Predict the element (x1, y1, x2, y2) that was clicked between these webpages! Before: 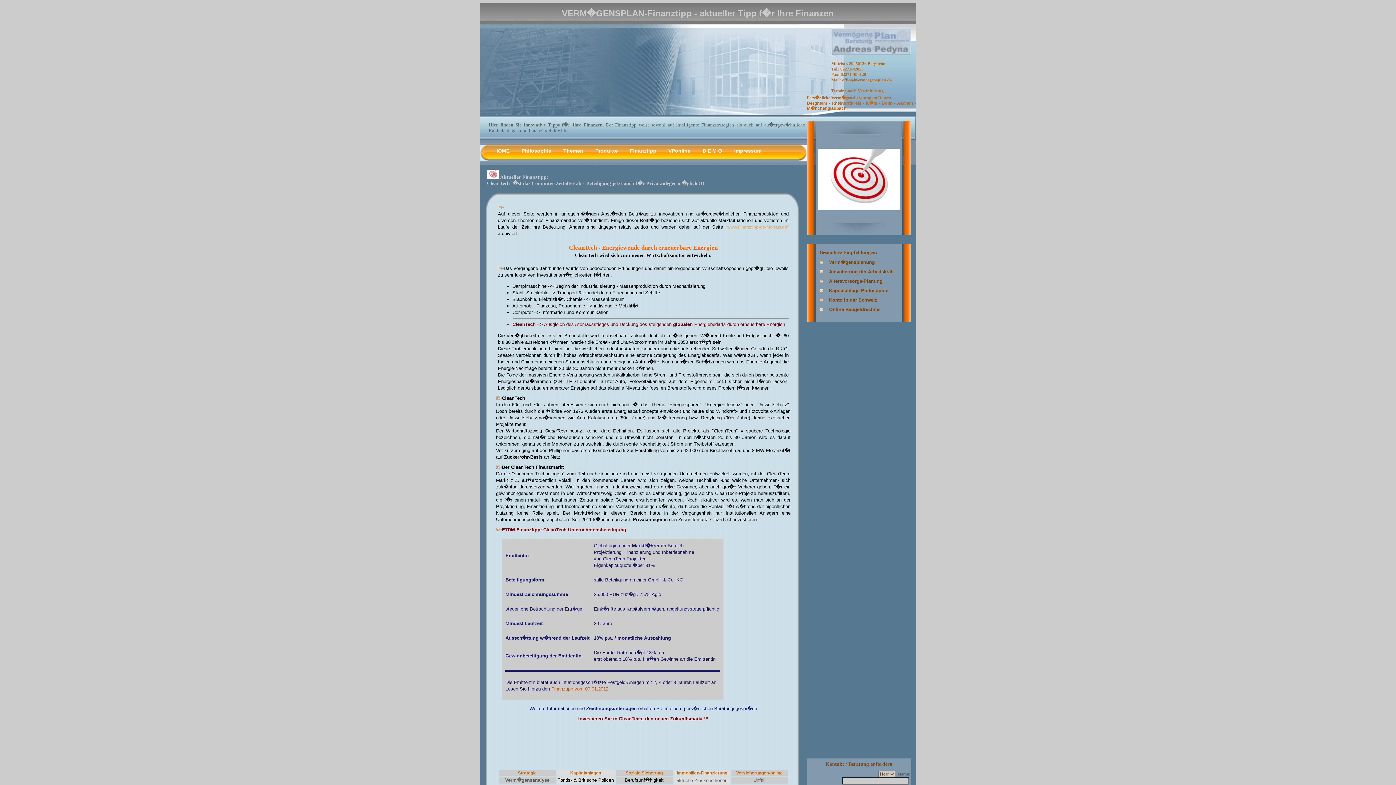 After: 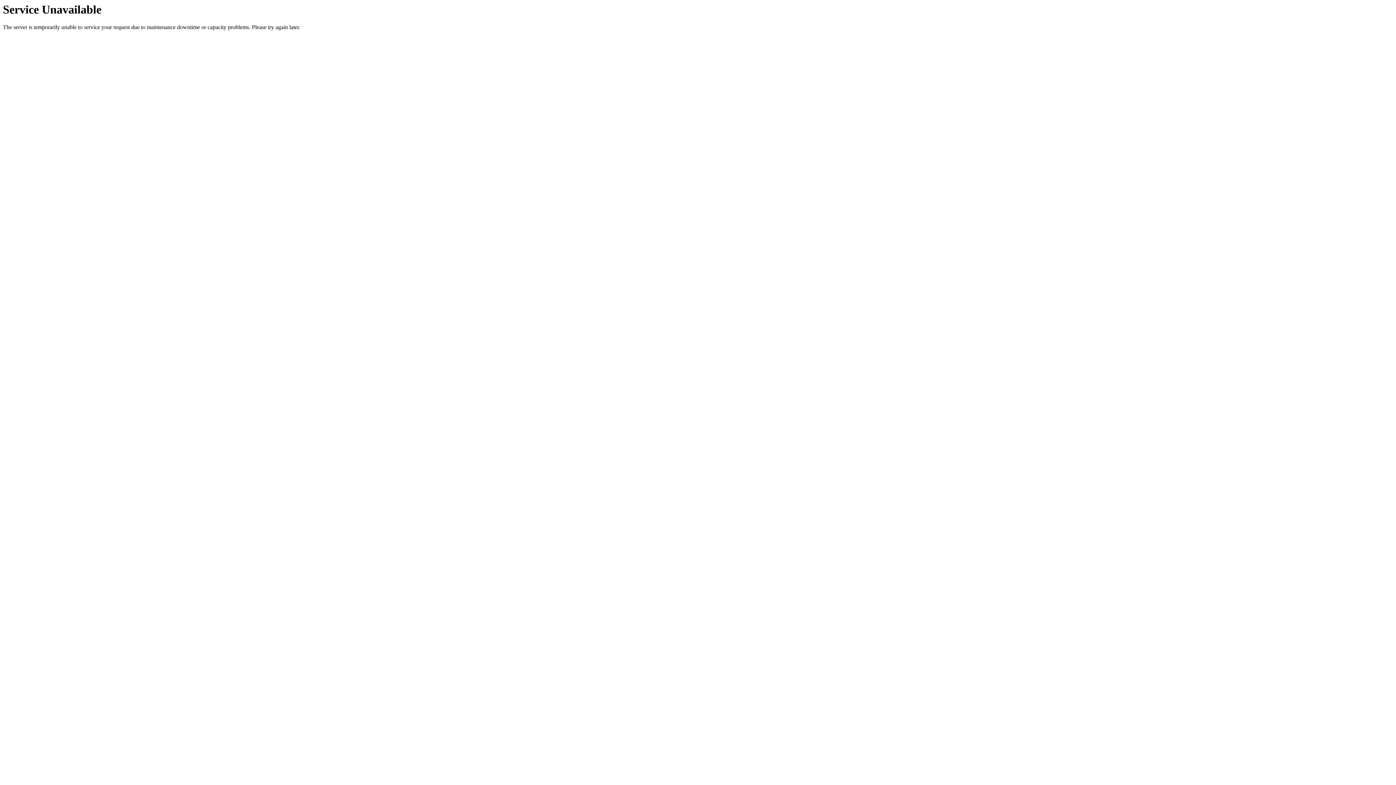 Action: label: Kapitalanlage-Philosophie bbox: (829, 288, 888, 293)